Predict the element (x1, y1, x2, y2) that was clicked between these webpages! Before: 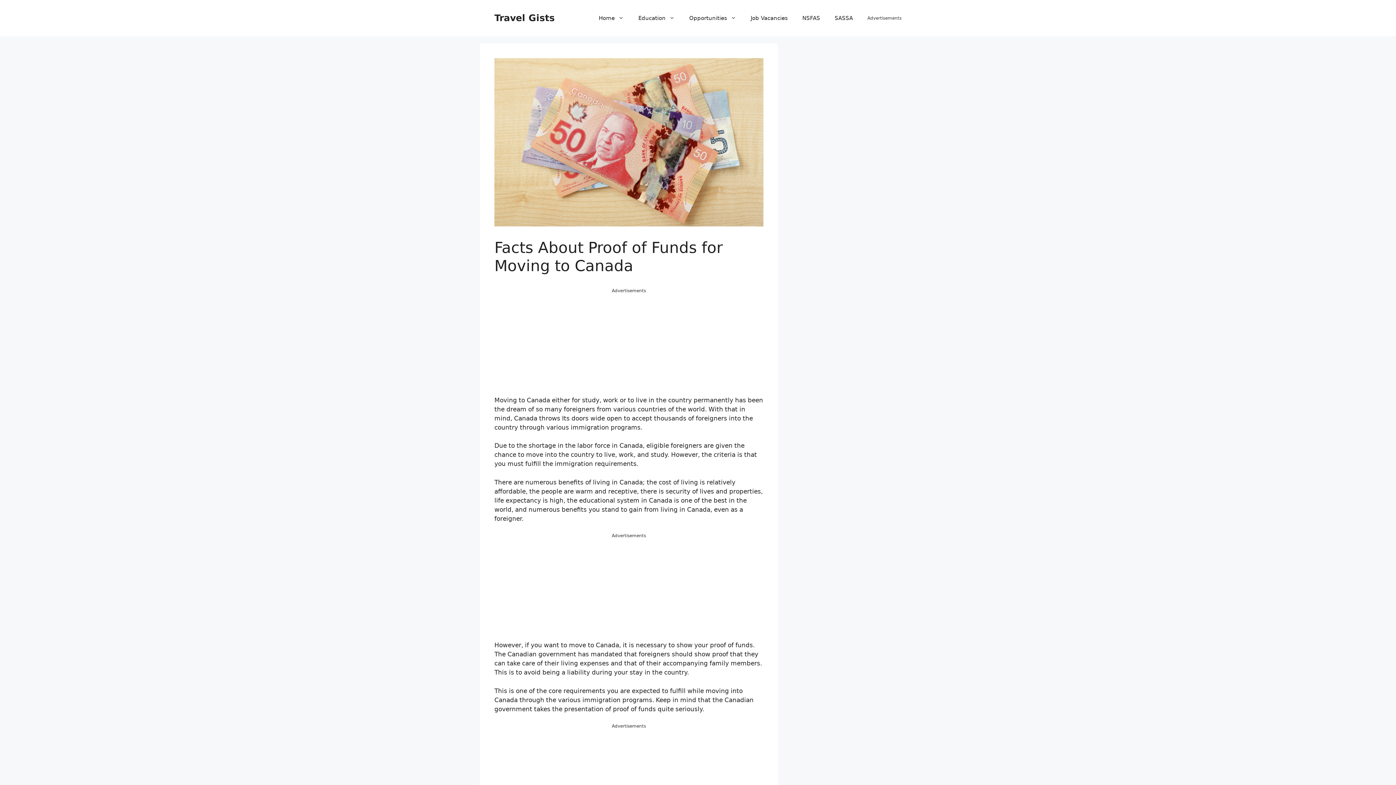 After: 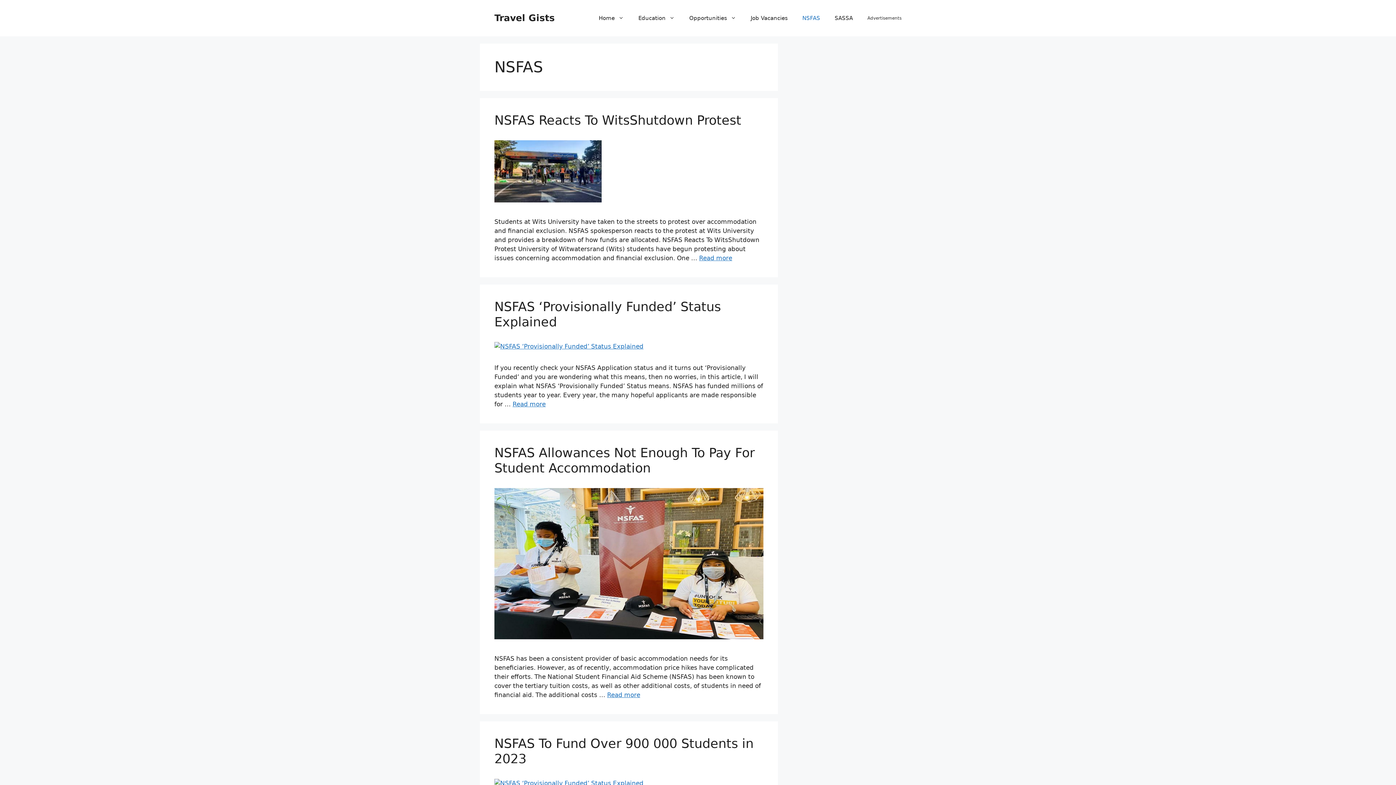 Action: label: NSFAS bbox: (795, 7, 827, 29)